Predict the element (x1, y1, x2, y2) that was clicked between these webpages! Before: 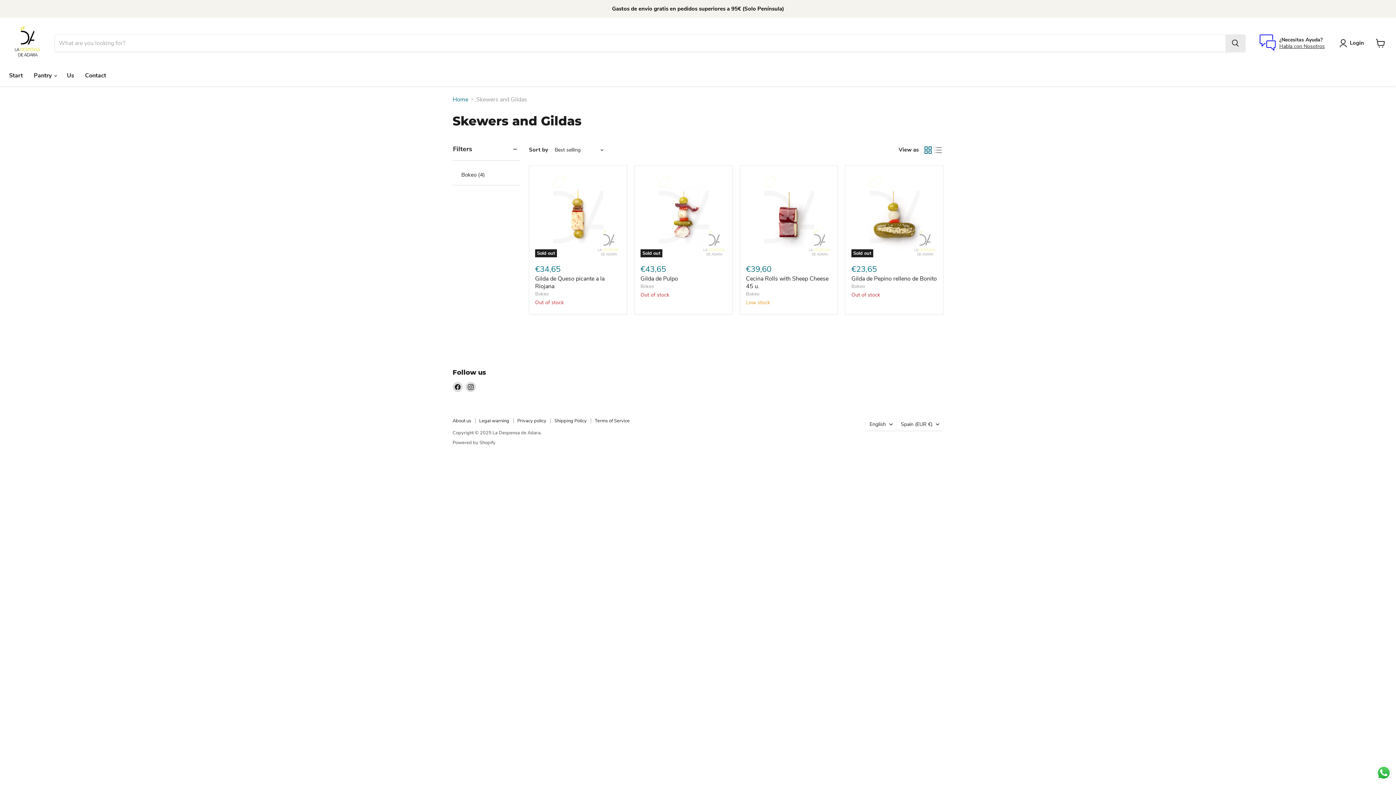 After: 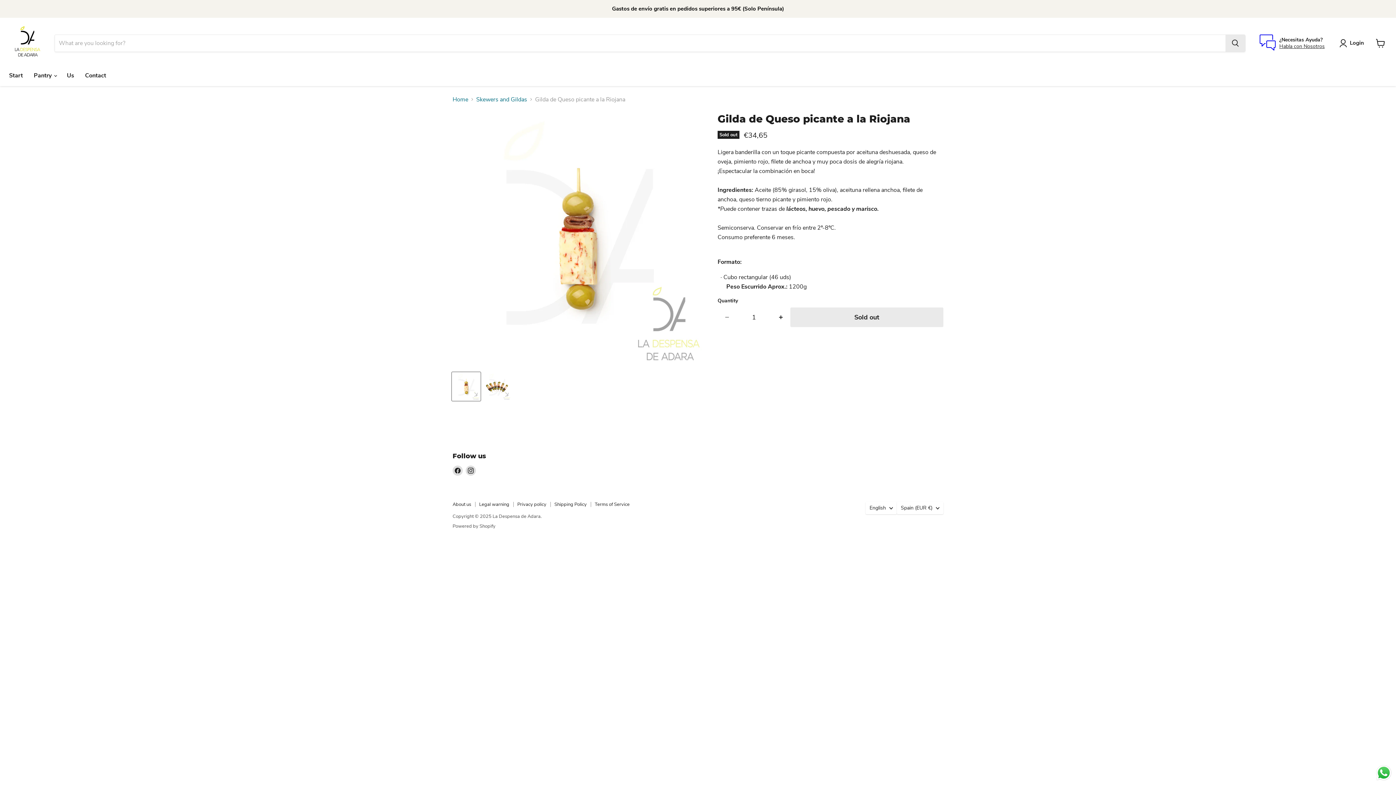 Action: label: Gilda de Queso picante a la Riojana bbox: (535, 274, 604, 290)